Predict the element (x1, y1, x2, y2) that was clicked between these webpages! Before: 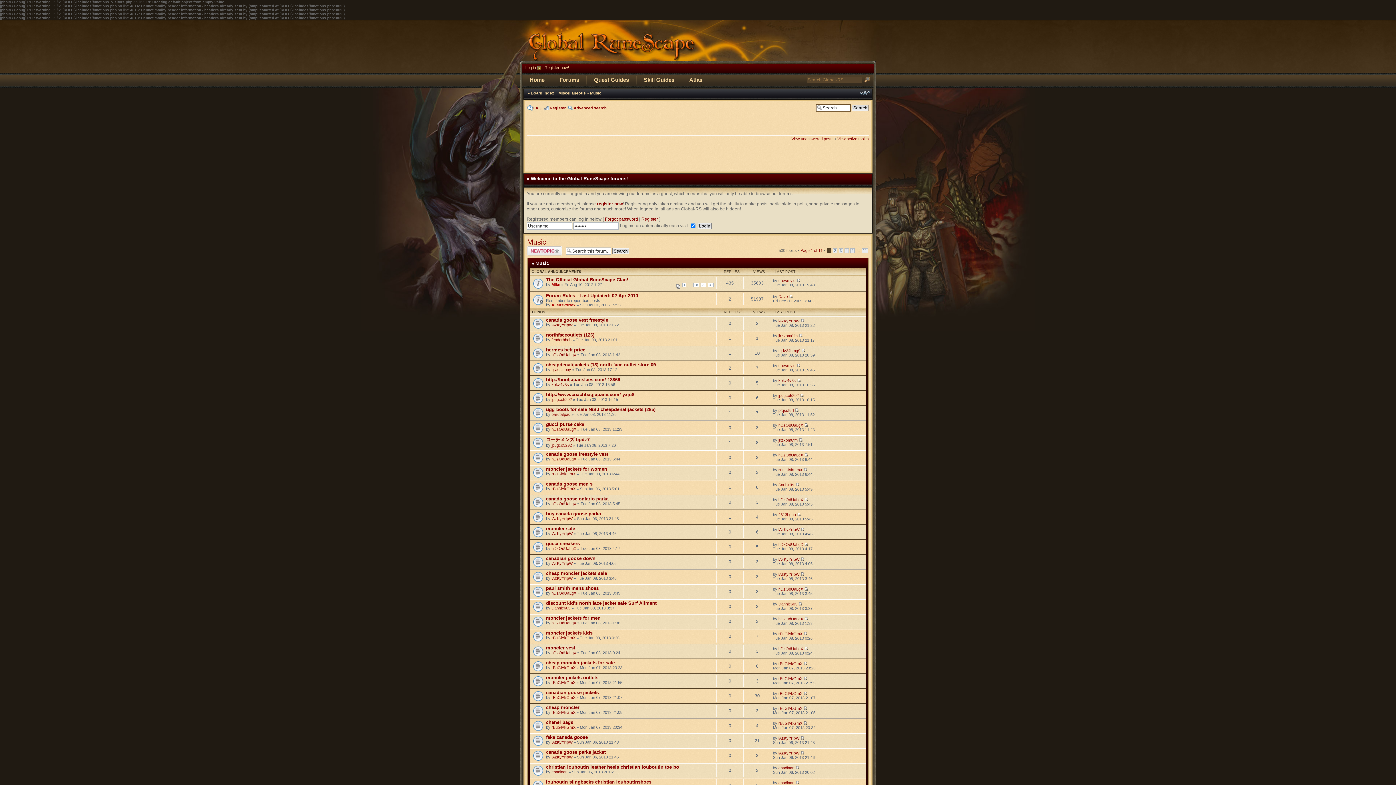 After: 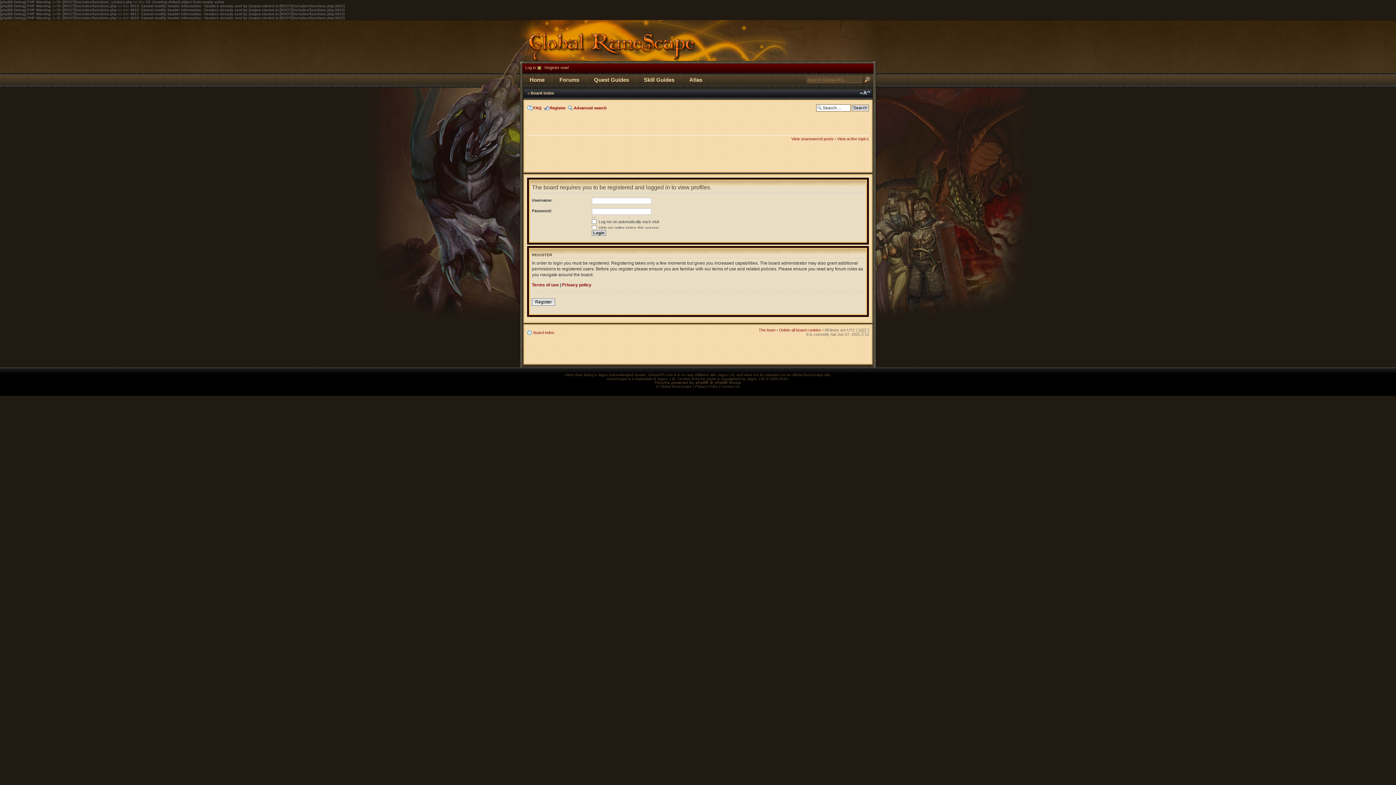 Action: label: lAzKyYrIpW bbox: (778, 527, 799, 532)